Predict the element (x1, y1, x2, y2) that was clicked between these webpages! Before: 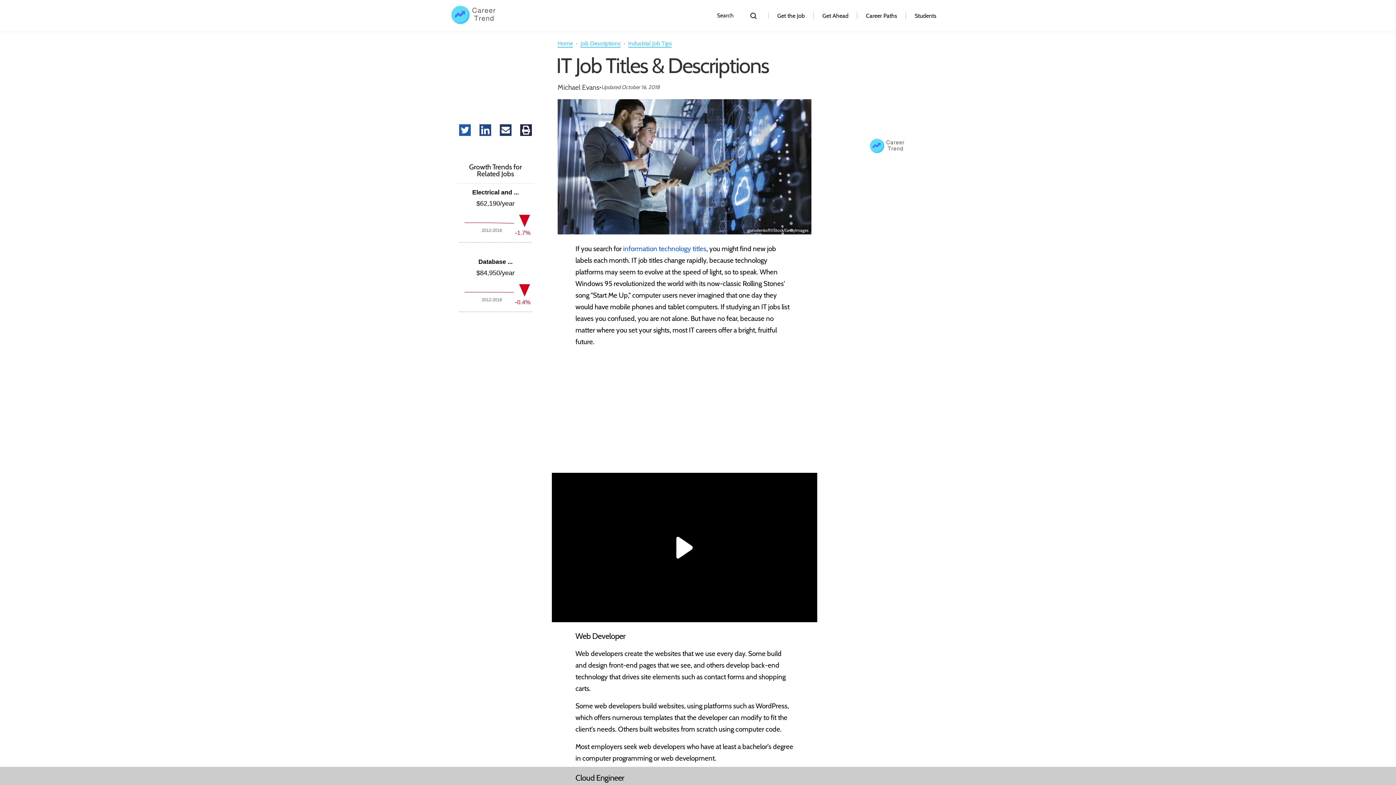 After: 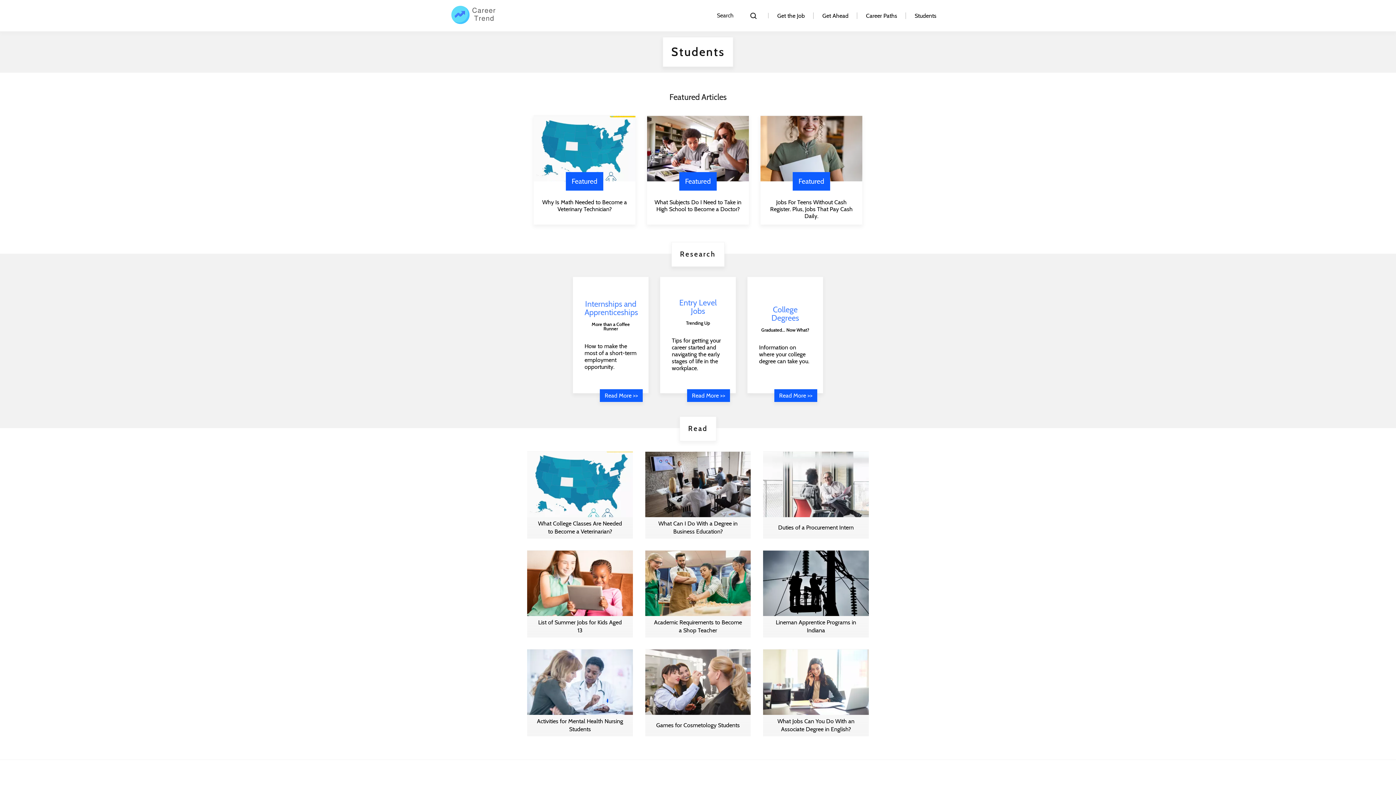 Action: label: category bbox: (914, 9, 936, 22)